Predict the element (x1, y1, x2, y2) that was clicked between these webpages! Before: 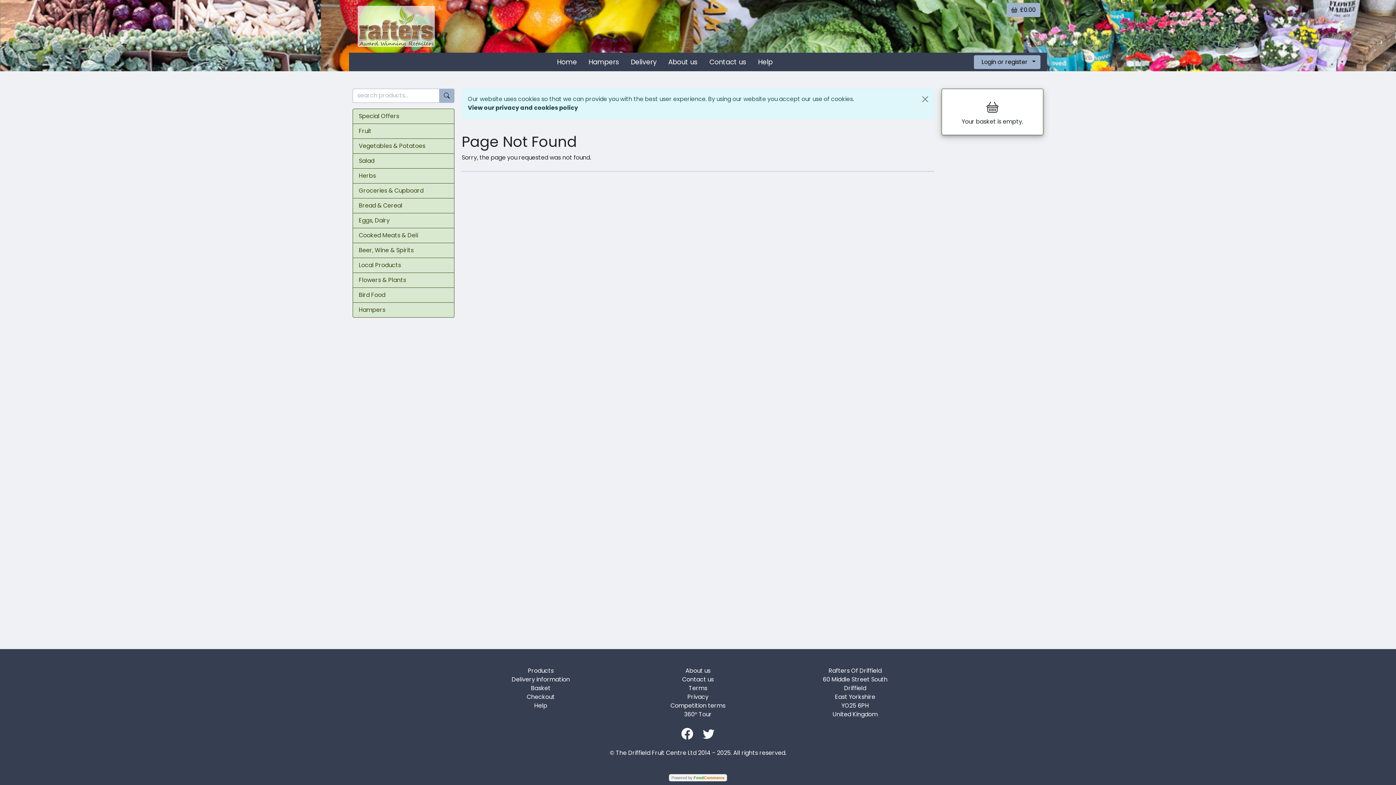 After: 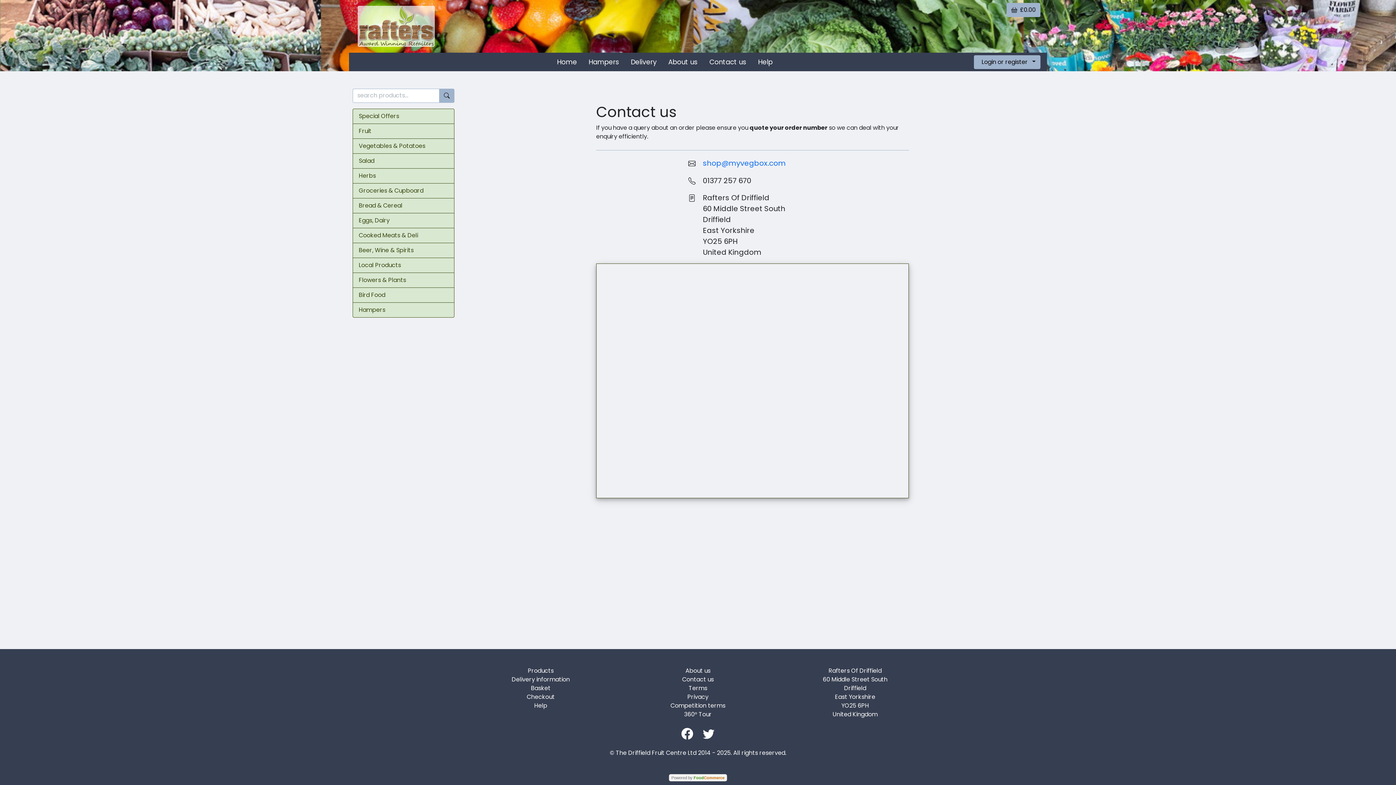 Action: bbox: (682, 675, 713, 683) label: Contact us